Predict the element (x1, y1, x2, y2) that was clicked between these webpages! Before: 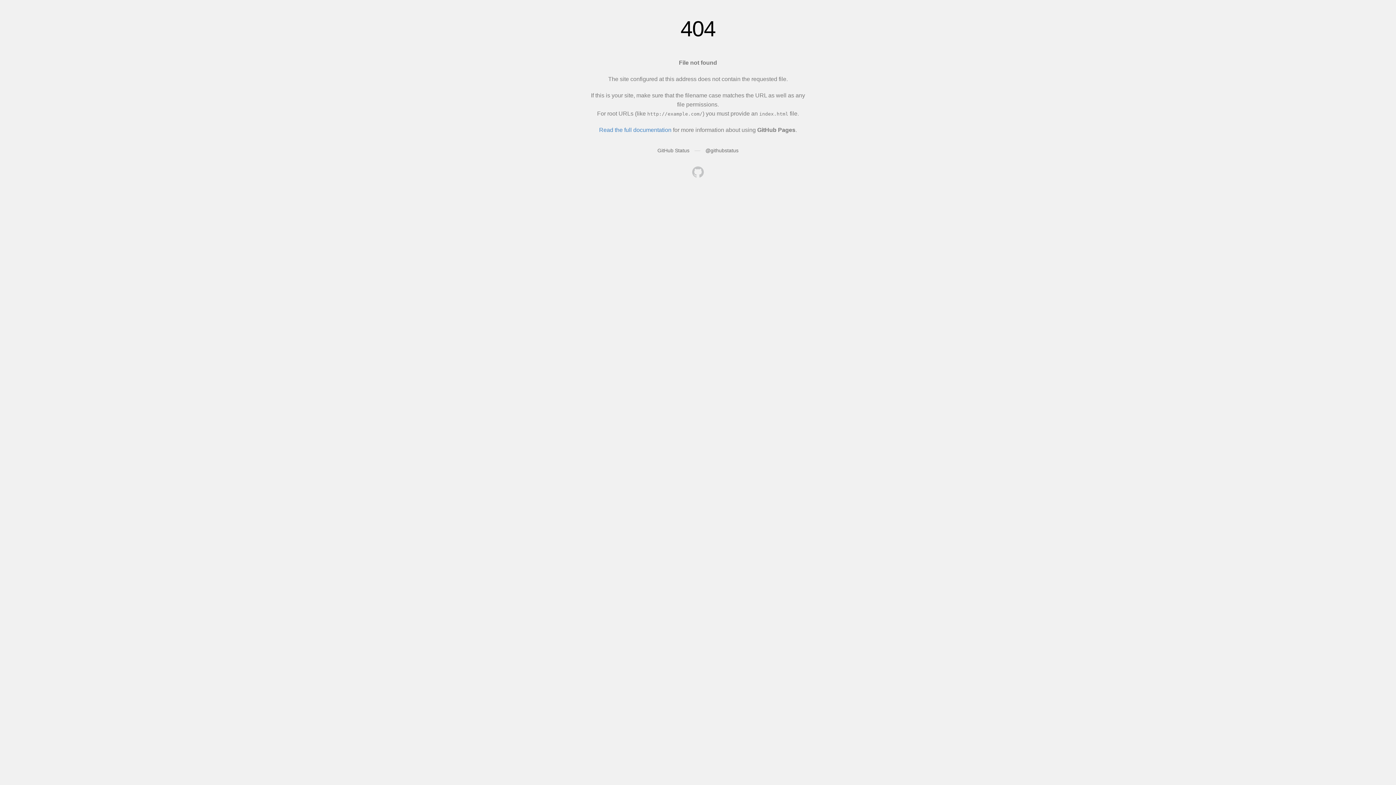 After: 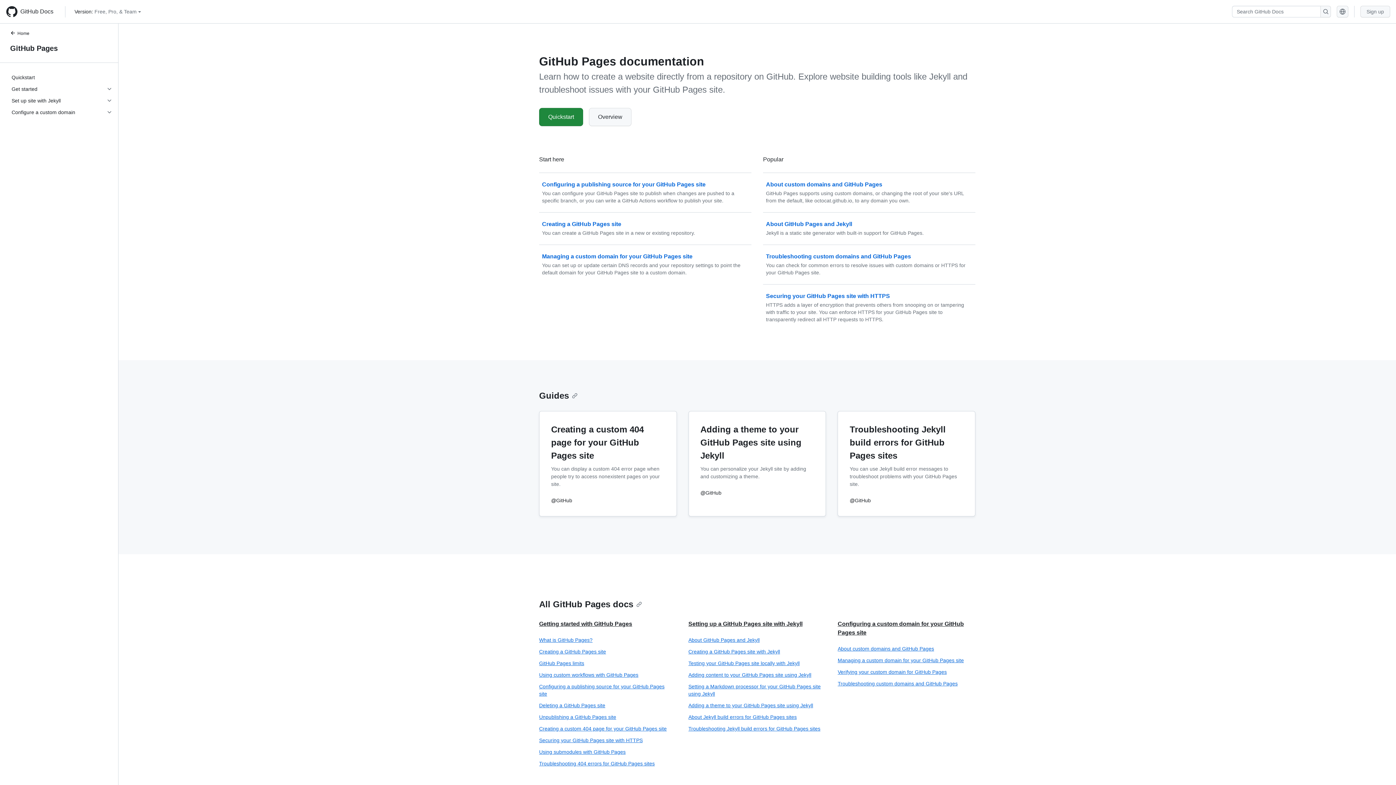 Action: label: Read the full documentation bbox: (599, 126, 671, 133)